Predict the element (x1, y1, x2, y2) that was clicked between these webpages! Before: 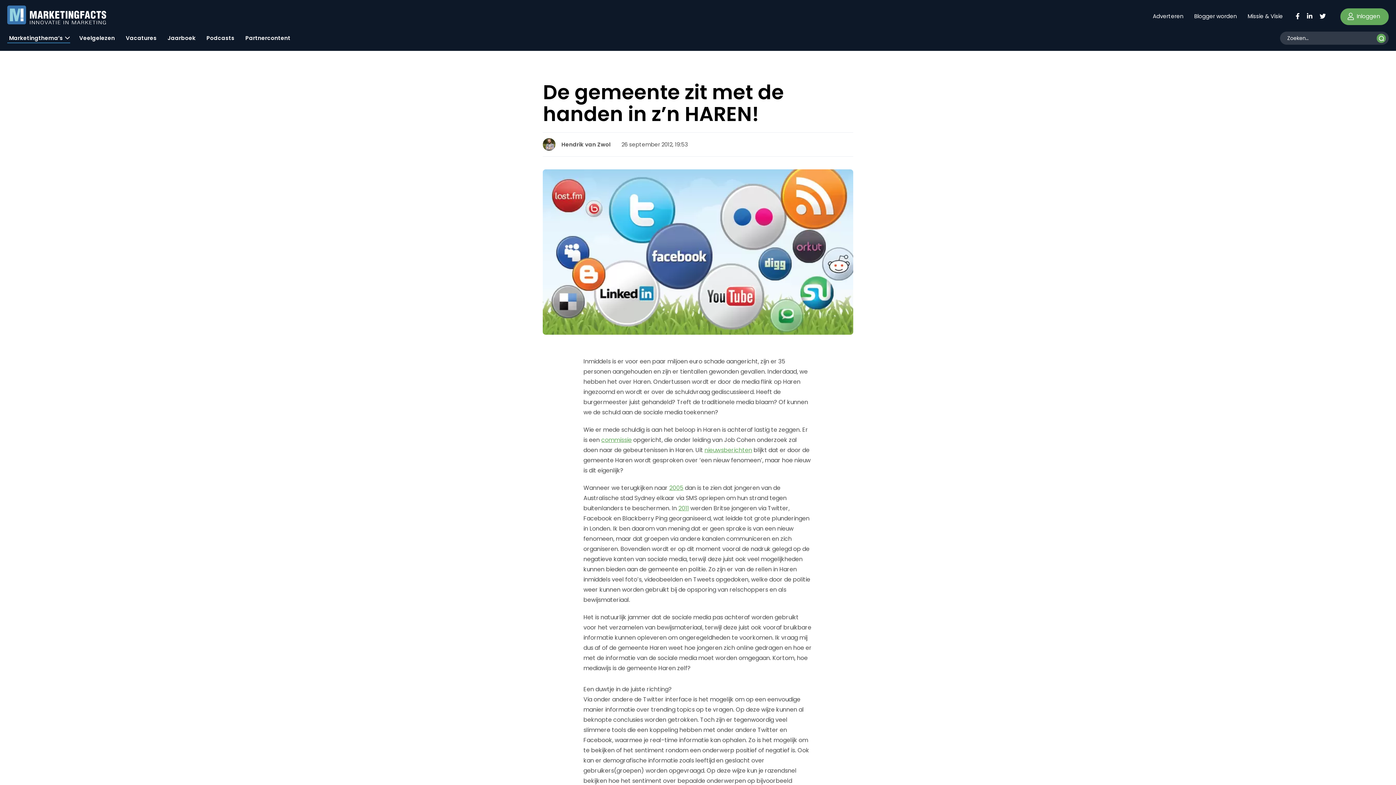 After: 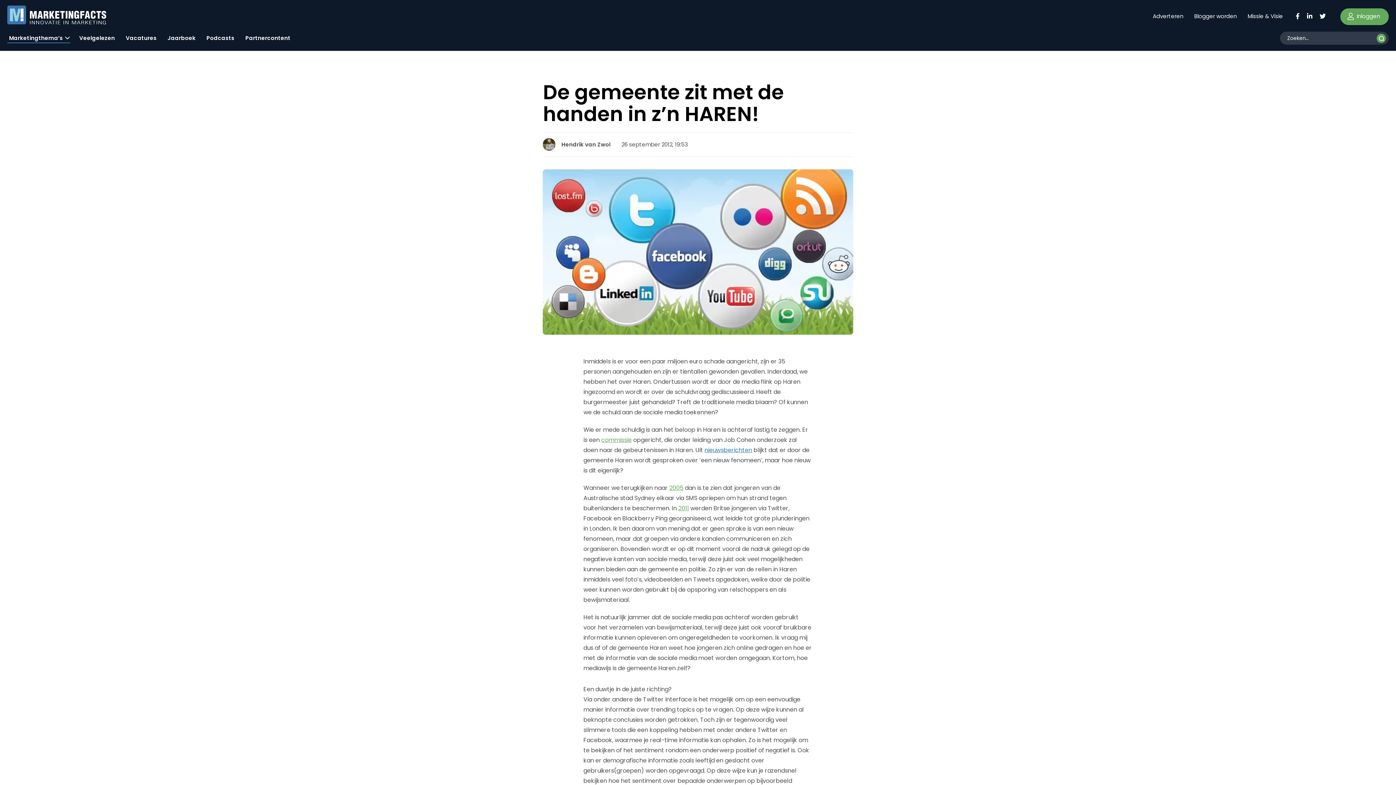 Action: bbox: (704, 446, 752, 454) label: nieuwsberichten